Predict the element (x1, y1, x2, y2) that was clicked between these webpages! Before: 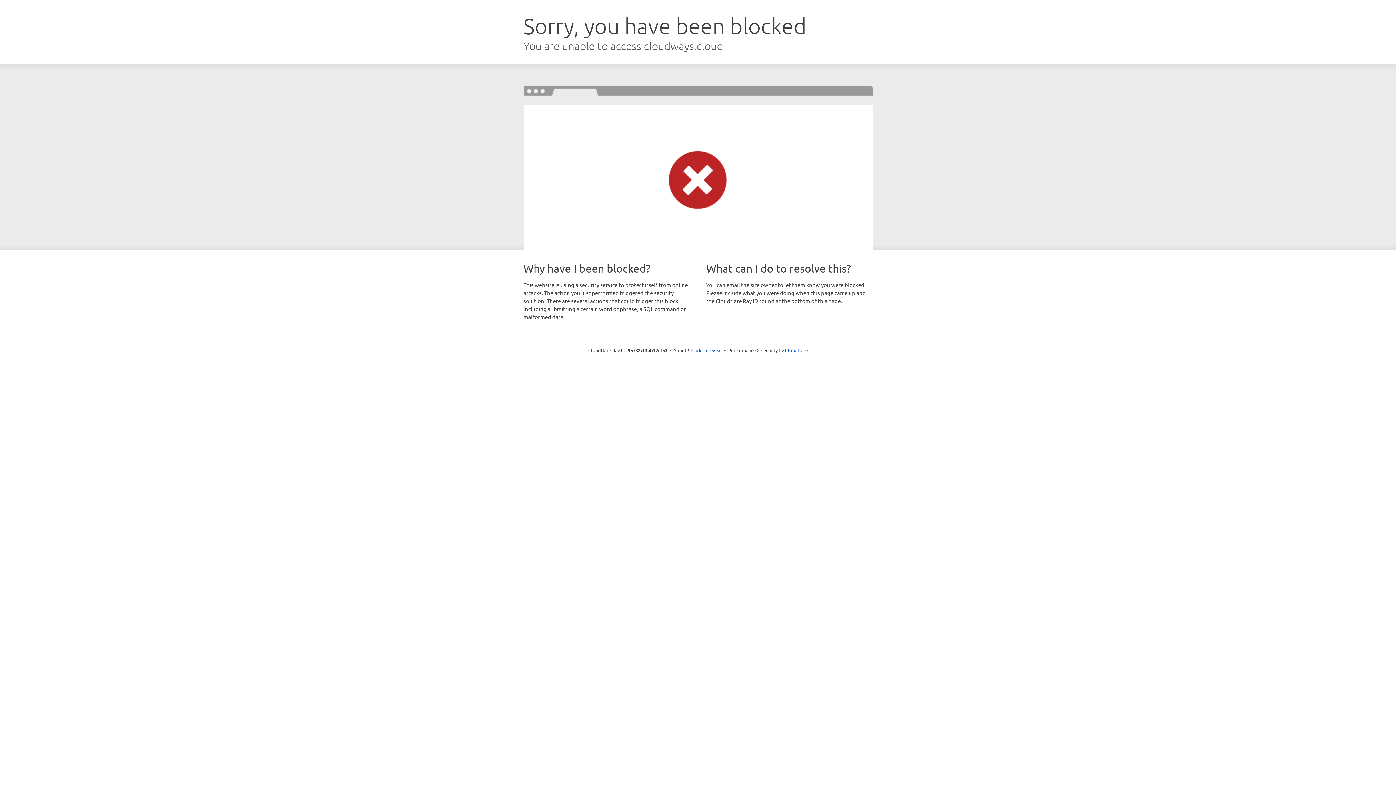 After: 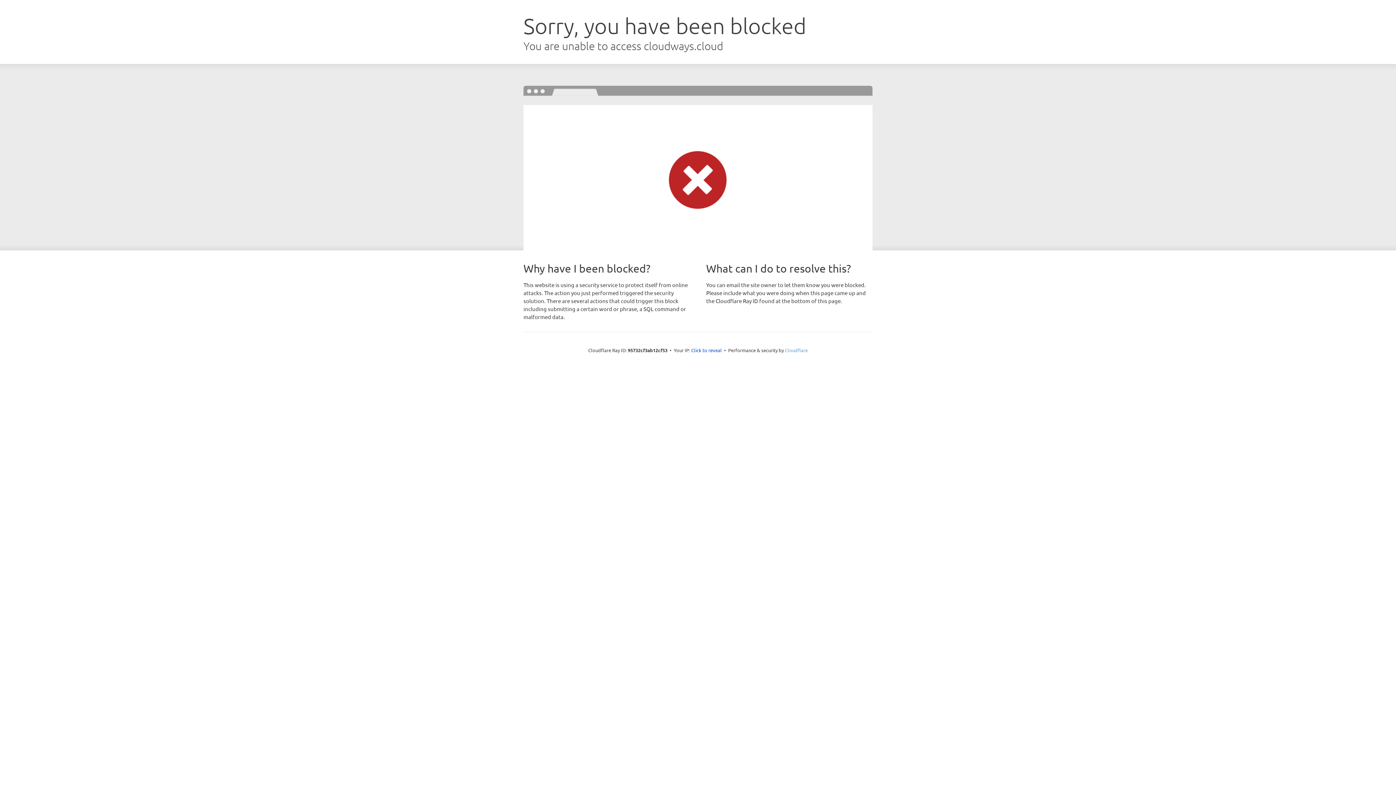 Action: bbox: (785, 347, 808, 353) label: Cloudflare